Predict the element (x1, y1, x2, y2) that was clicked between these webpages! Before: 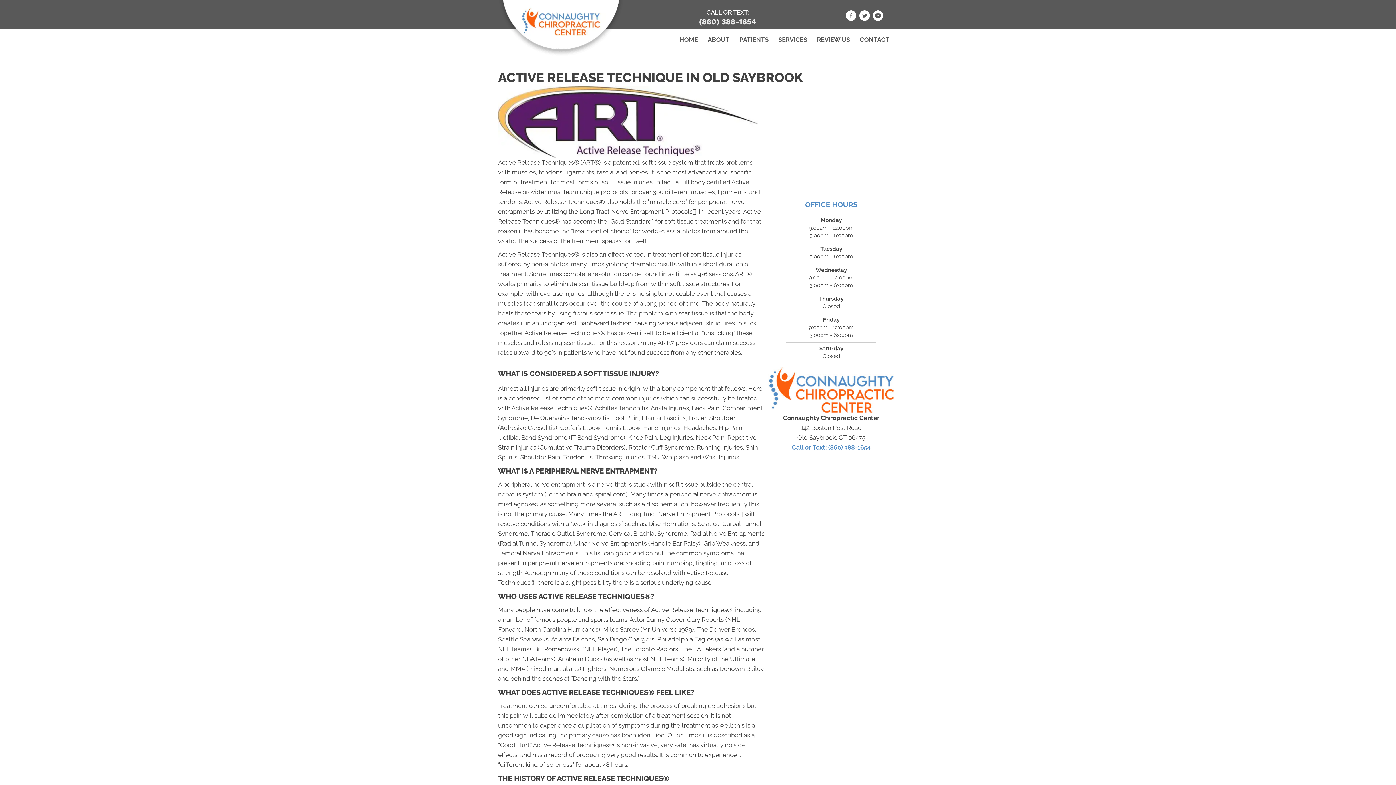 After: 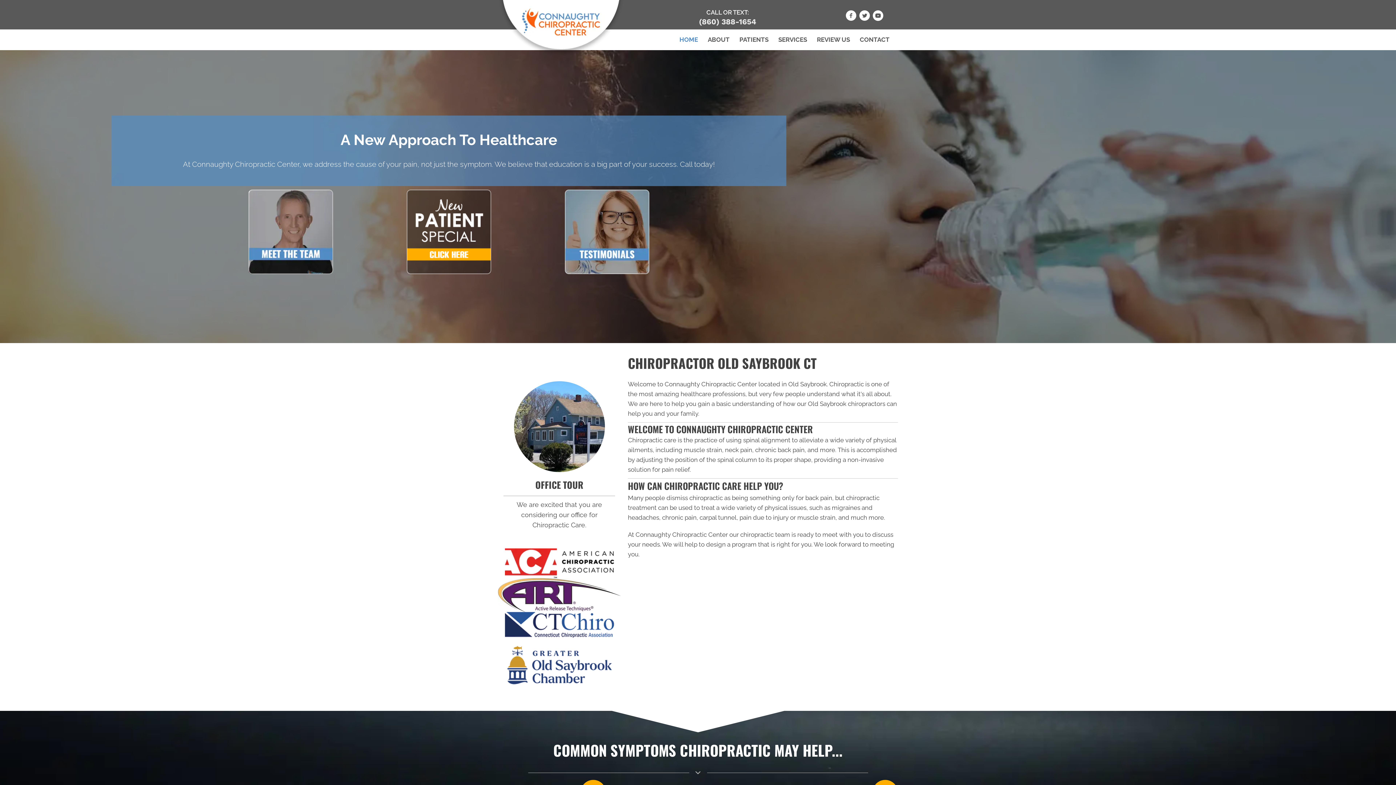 Action: bbox: (768, 386, 894, 393)